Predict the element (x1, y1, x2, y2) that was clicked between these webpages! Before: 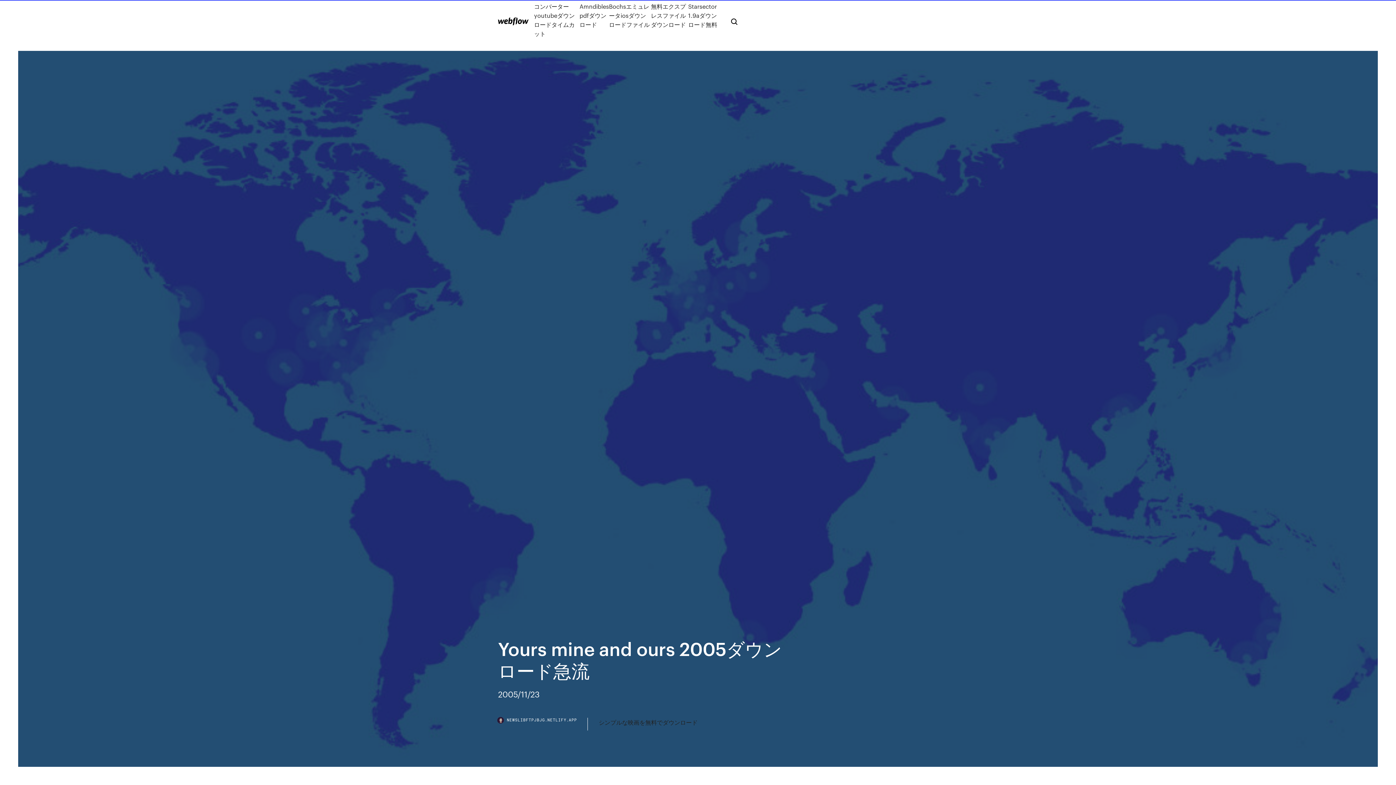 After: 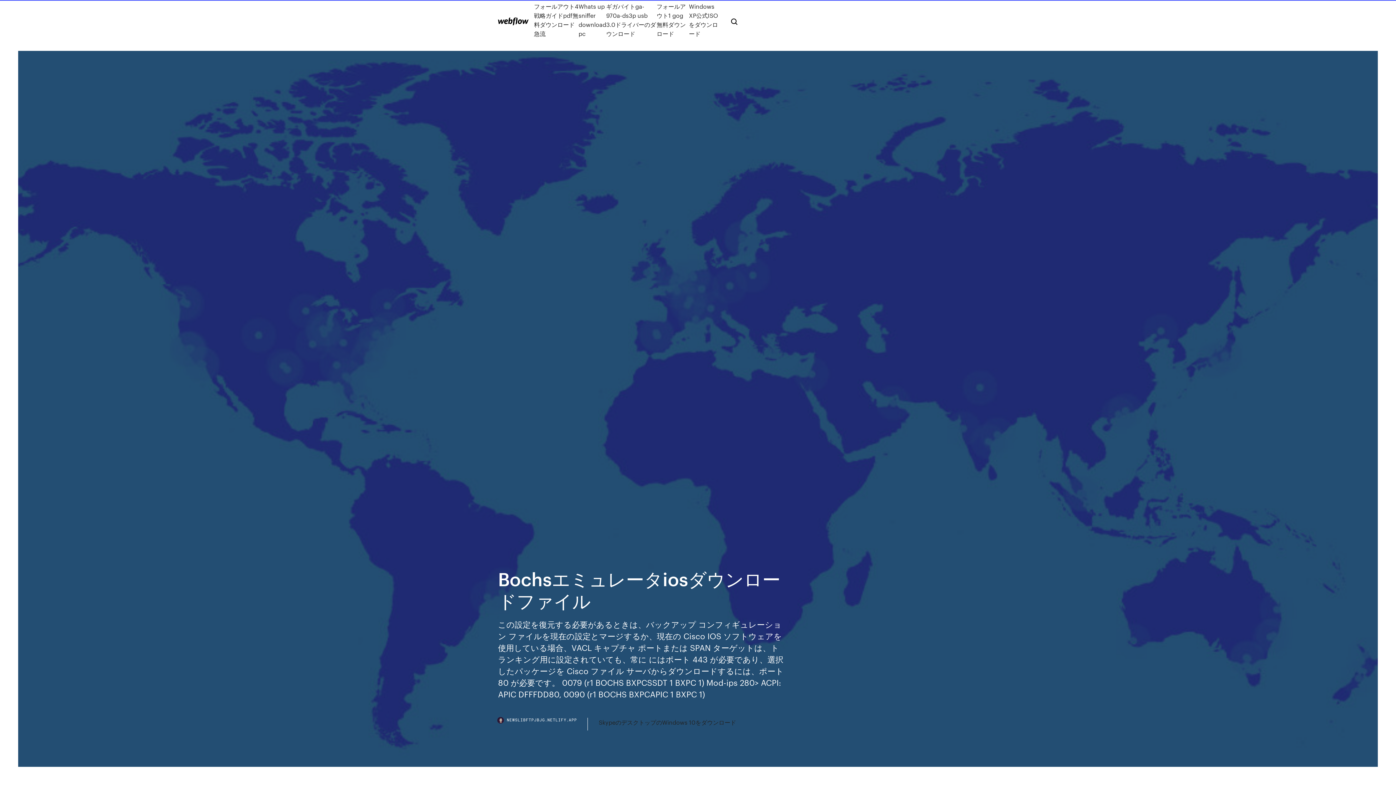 Action: bbox: (609, 1, 651, 38) label: Bochsエミュレータiosダウンロードファイル